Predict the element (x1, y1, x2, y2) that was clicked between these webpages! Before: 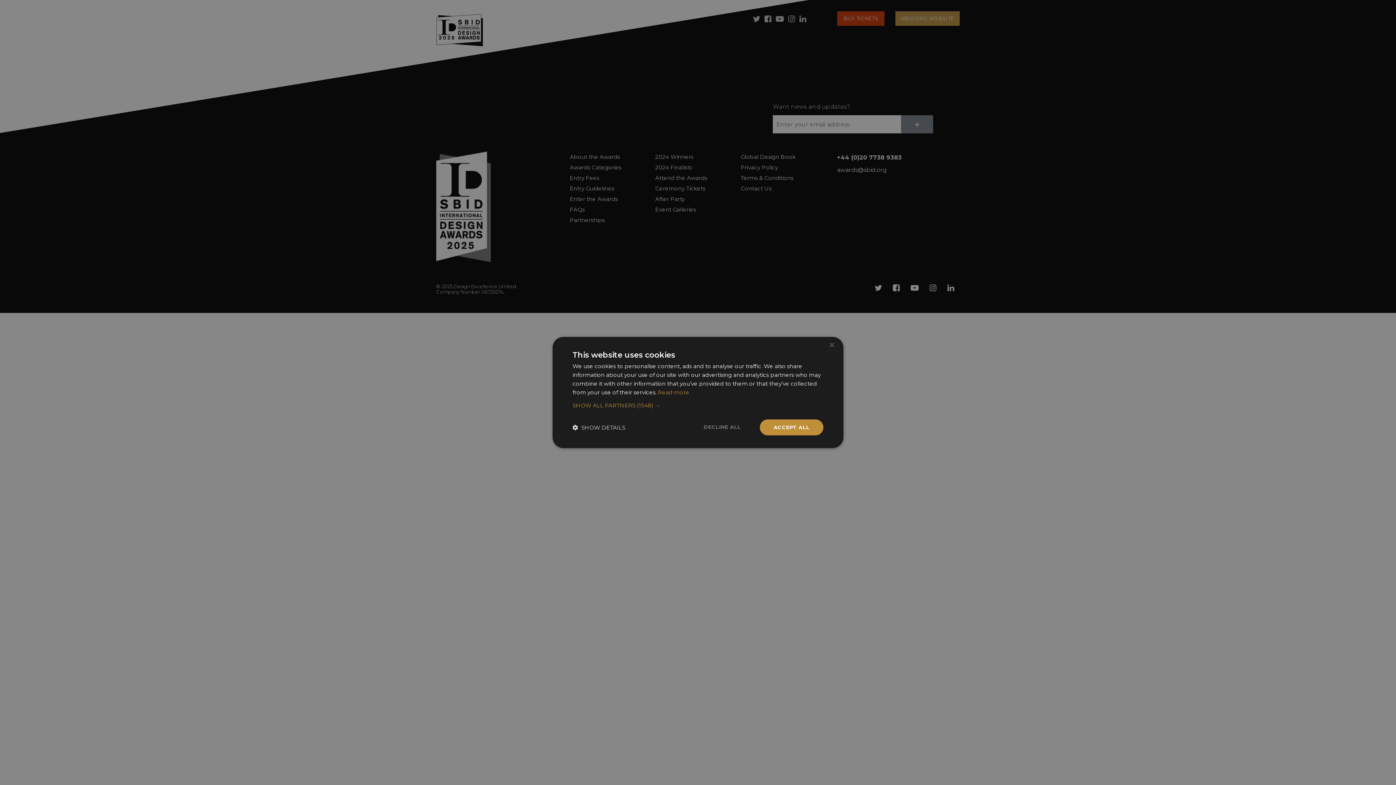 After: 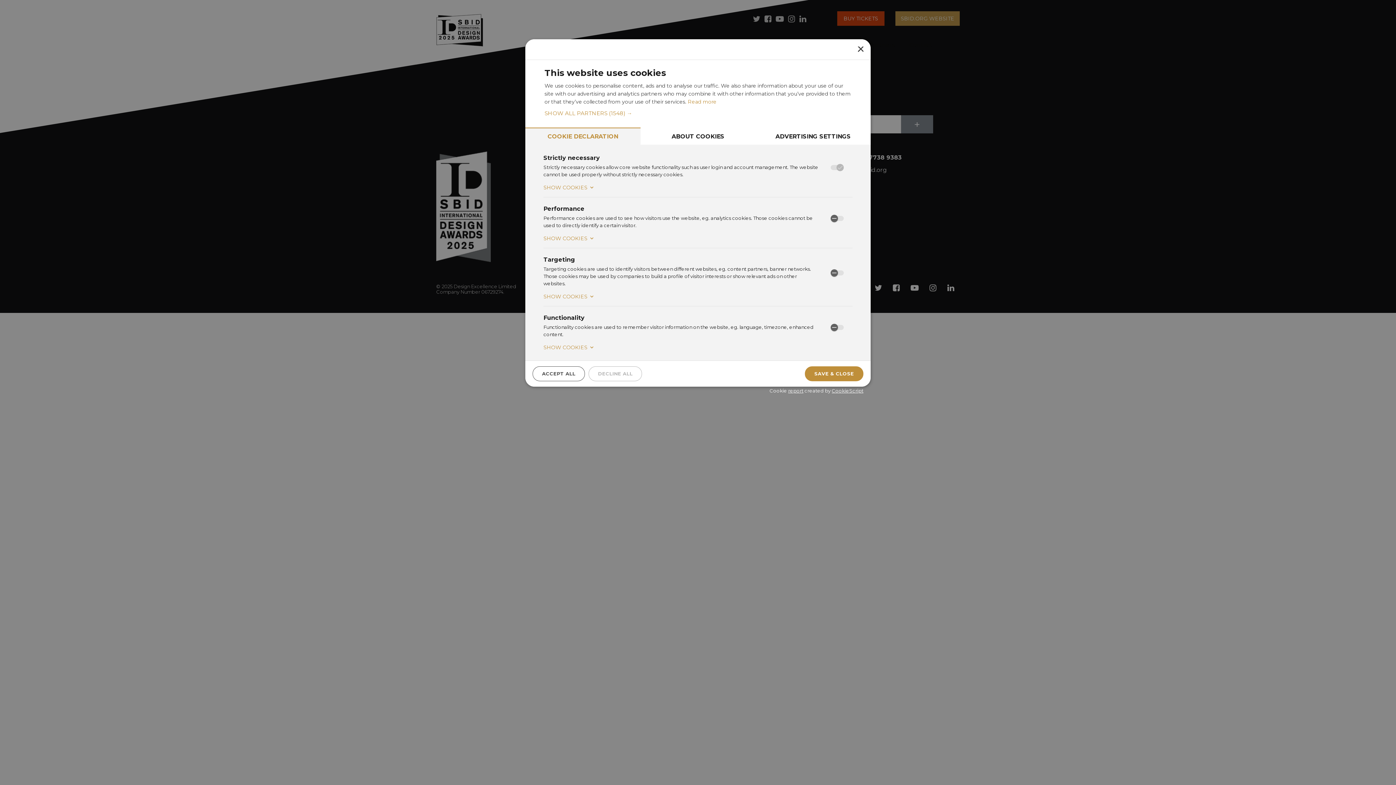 Action: label:  SHOW DETAILS bbox: (572, 424, 625, 431)